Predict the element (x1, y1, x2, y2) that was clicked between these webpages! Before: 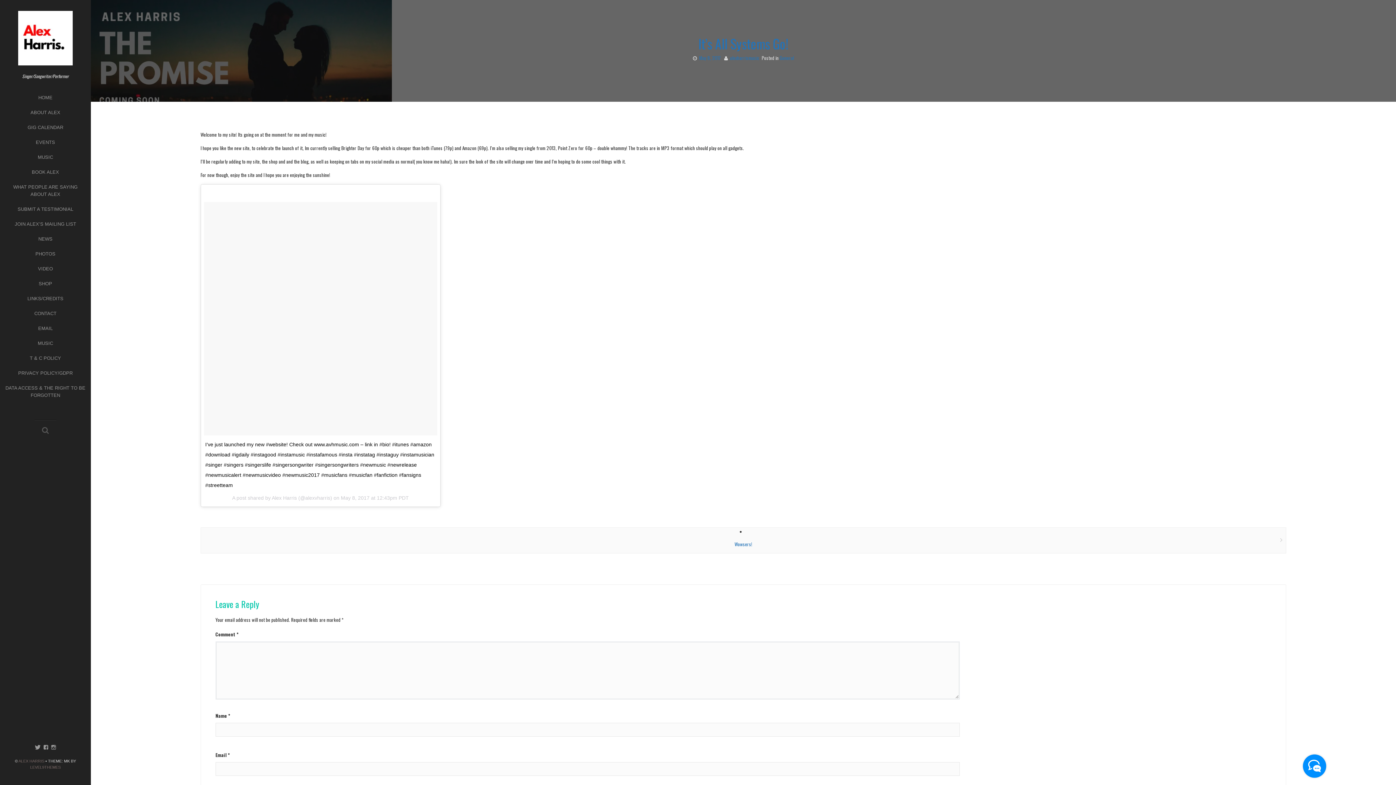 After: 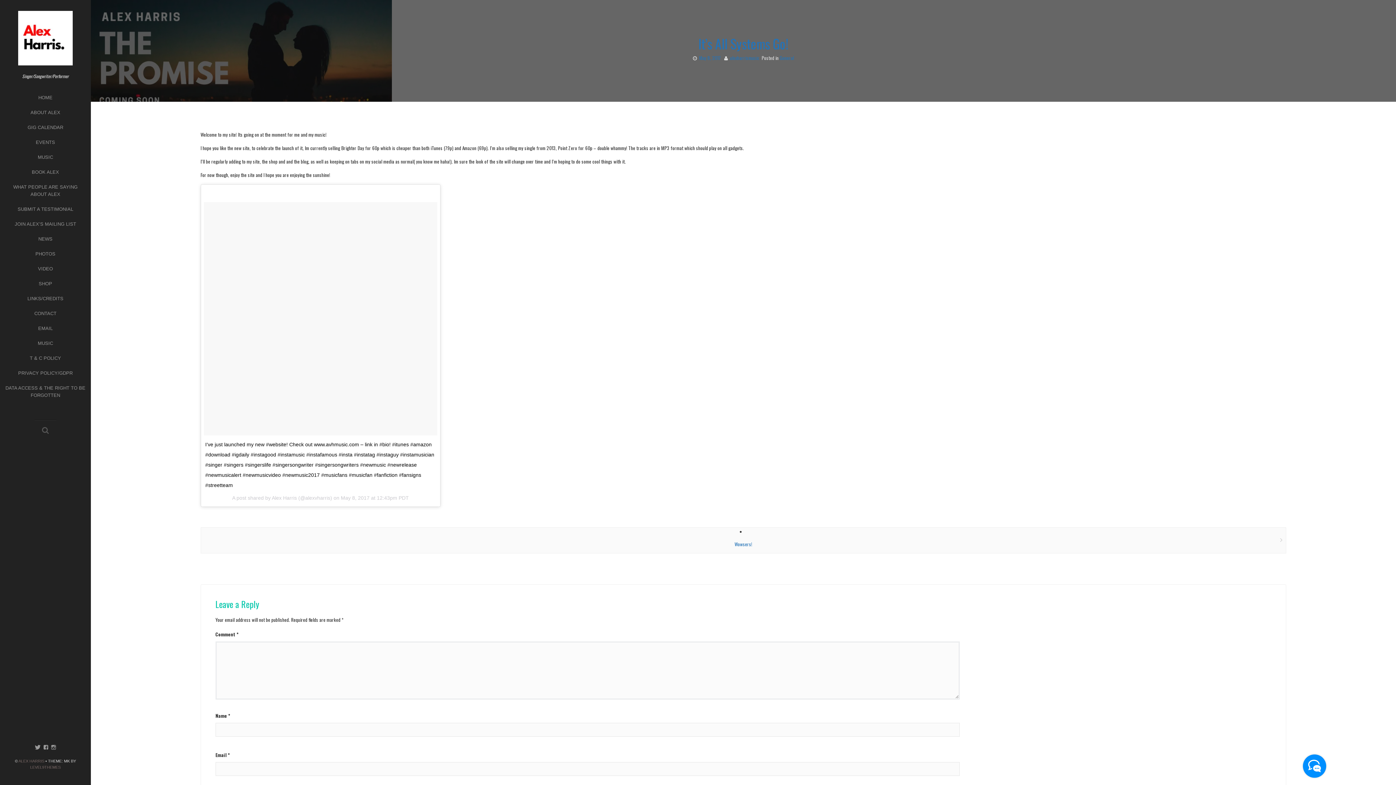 Action: bbox: (699, 54, 721, 61) label: May 8, 2017